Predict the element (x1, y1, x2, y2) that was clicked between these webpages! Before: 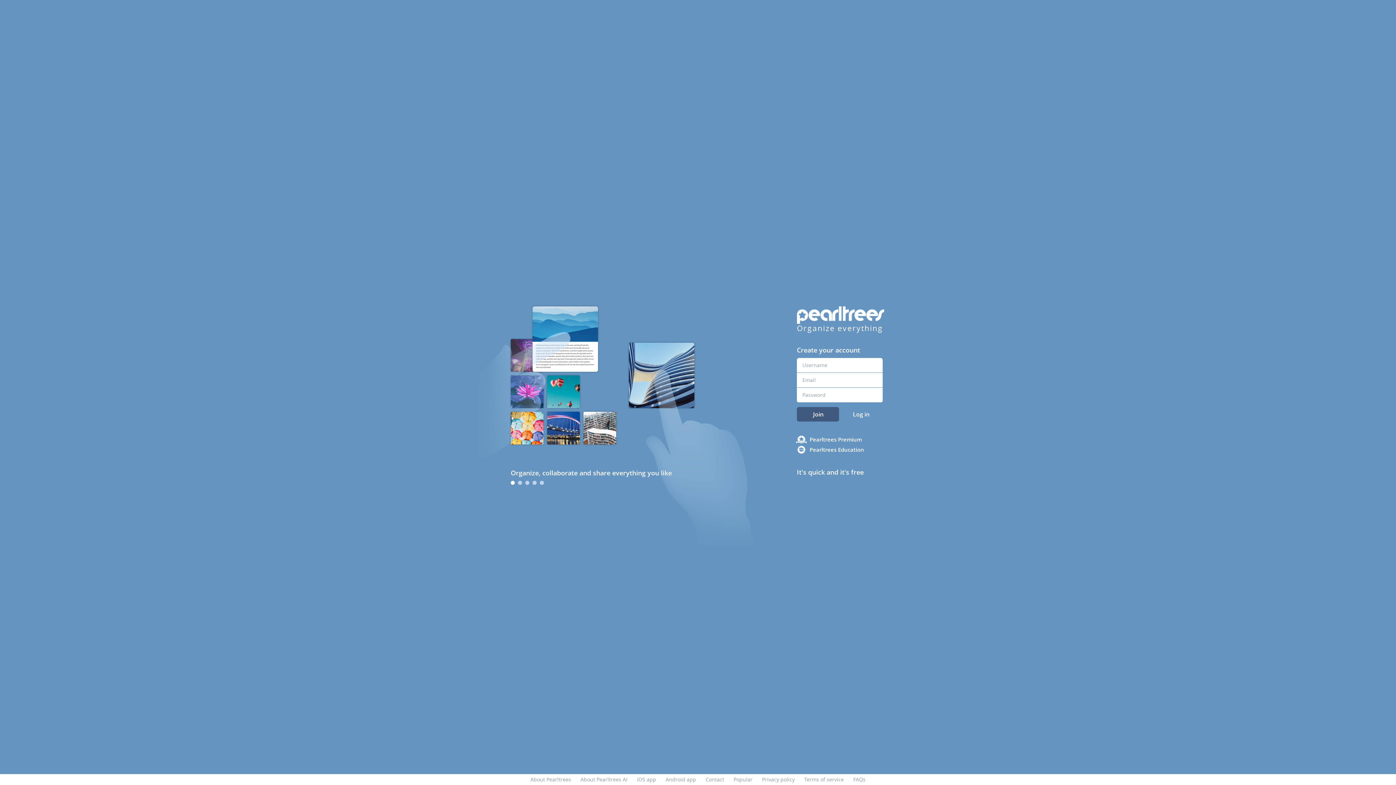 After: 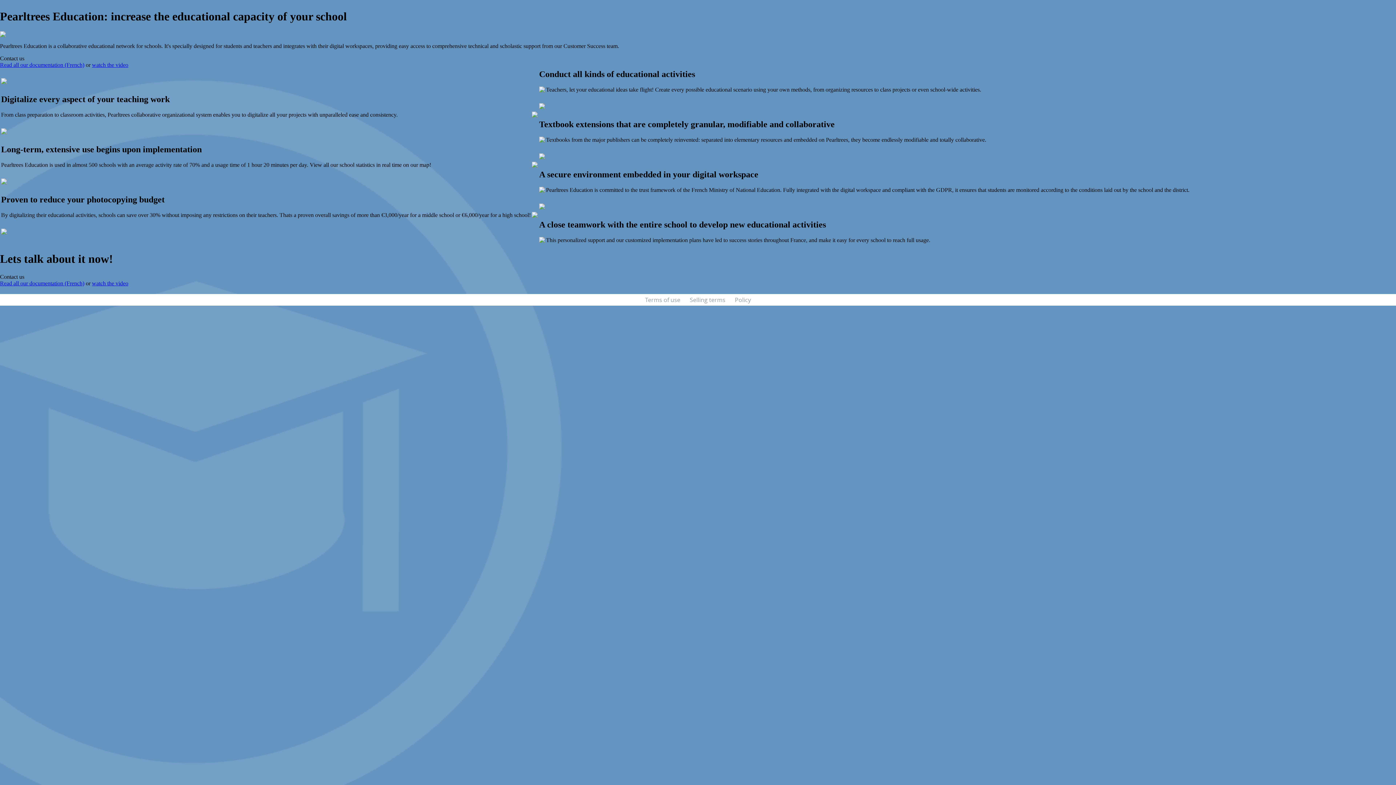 Action: bbox: (809, 444, 898, 454) label: Pearltrees Education